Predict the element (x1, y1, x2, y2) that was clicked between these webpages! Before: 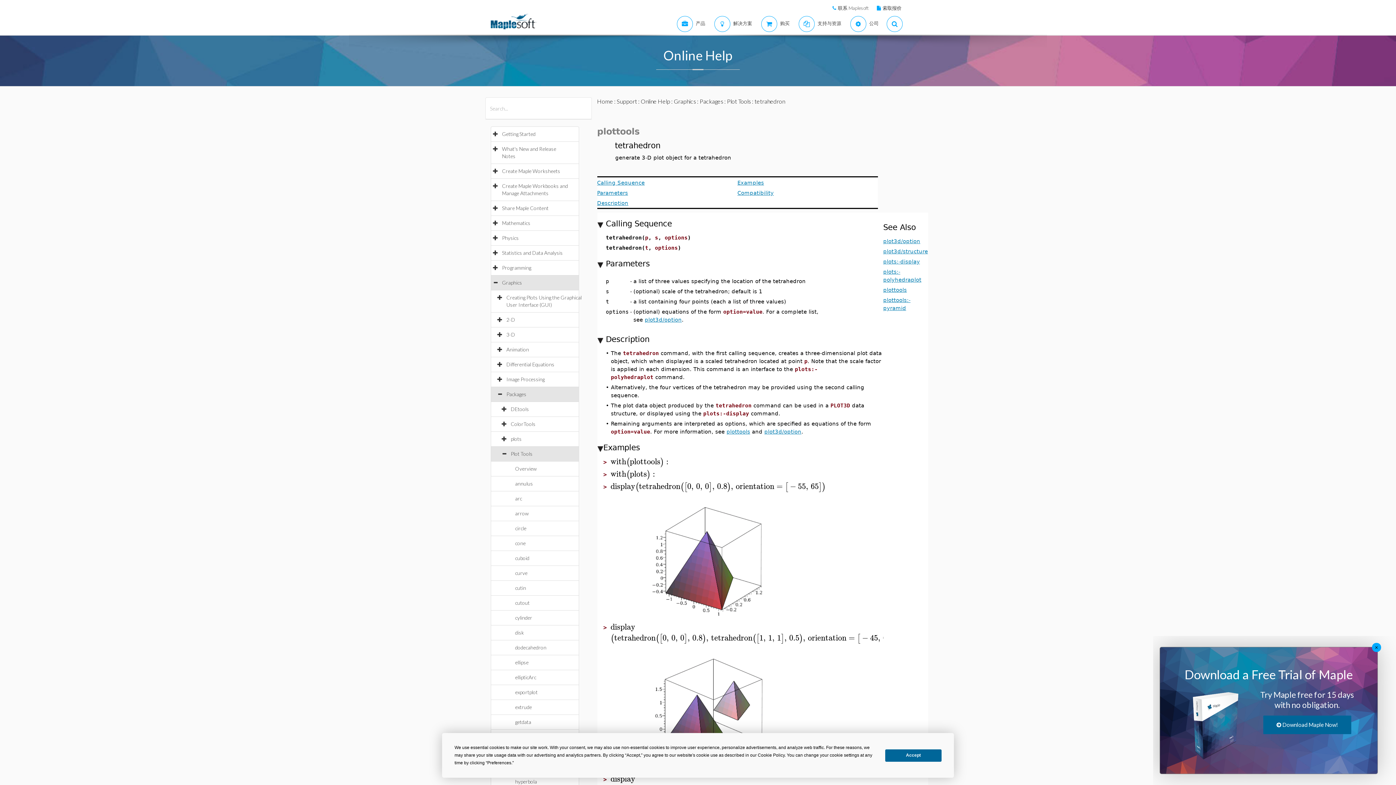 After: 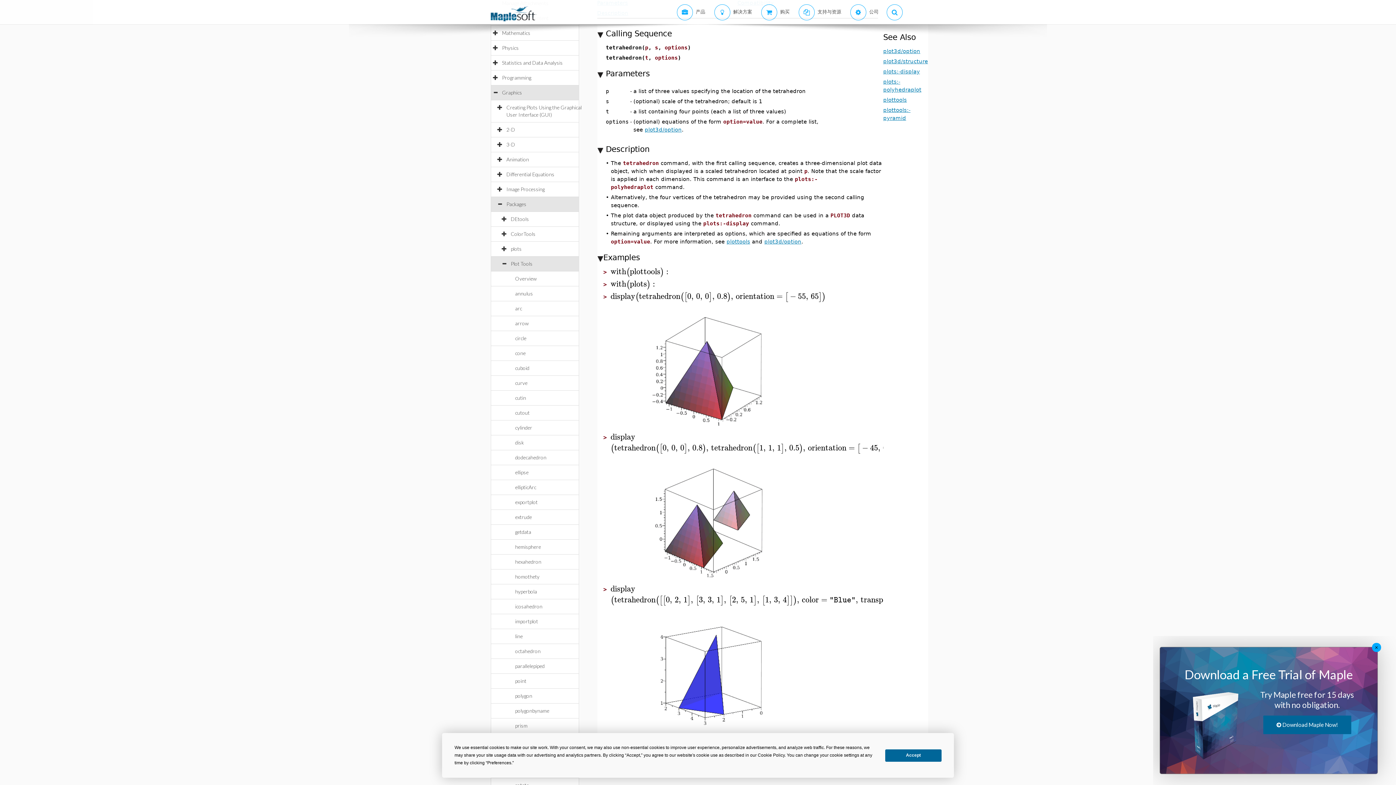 Action: bbox: (609, 178, 657, 185) label: Calling Sequence